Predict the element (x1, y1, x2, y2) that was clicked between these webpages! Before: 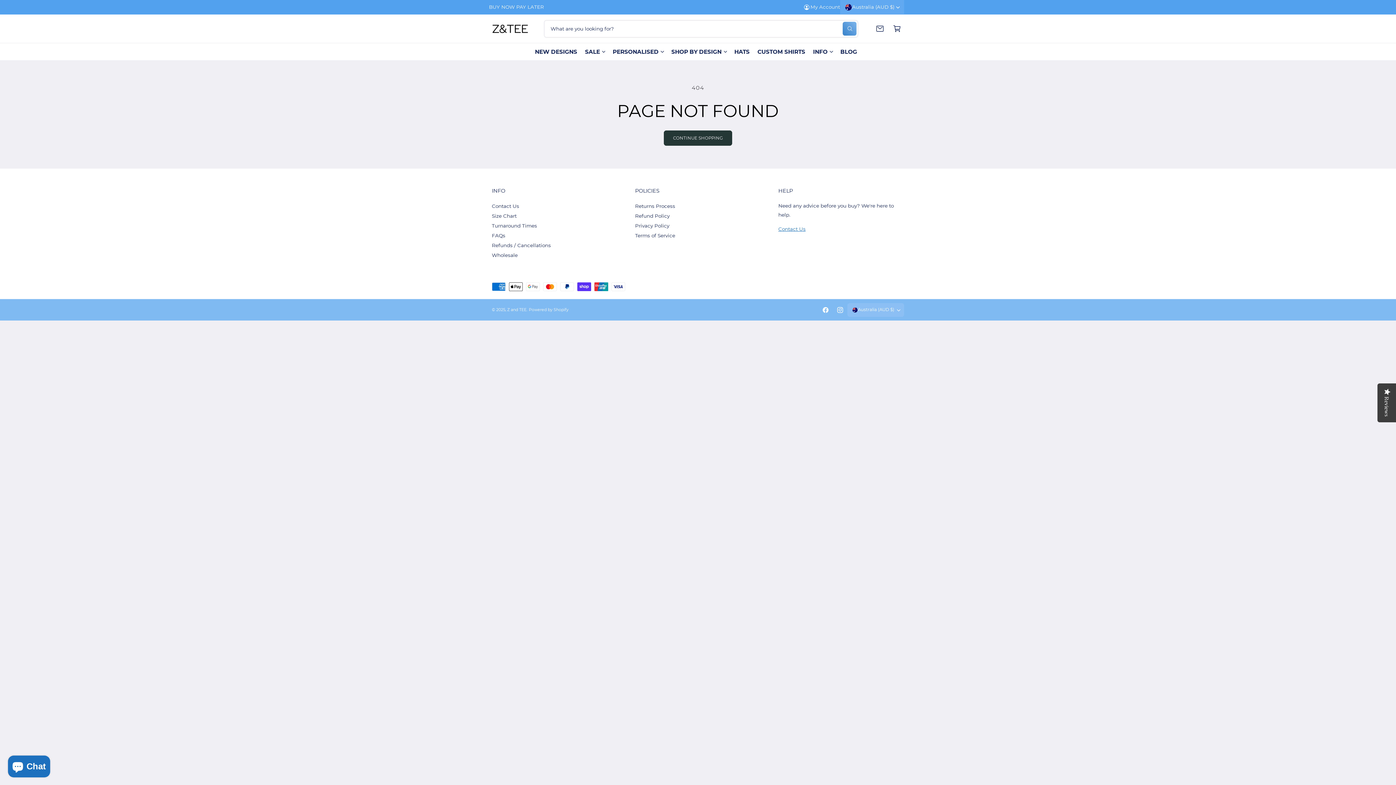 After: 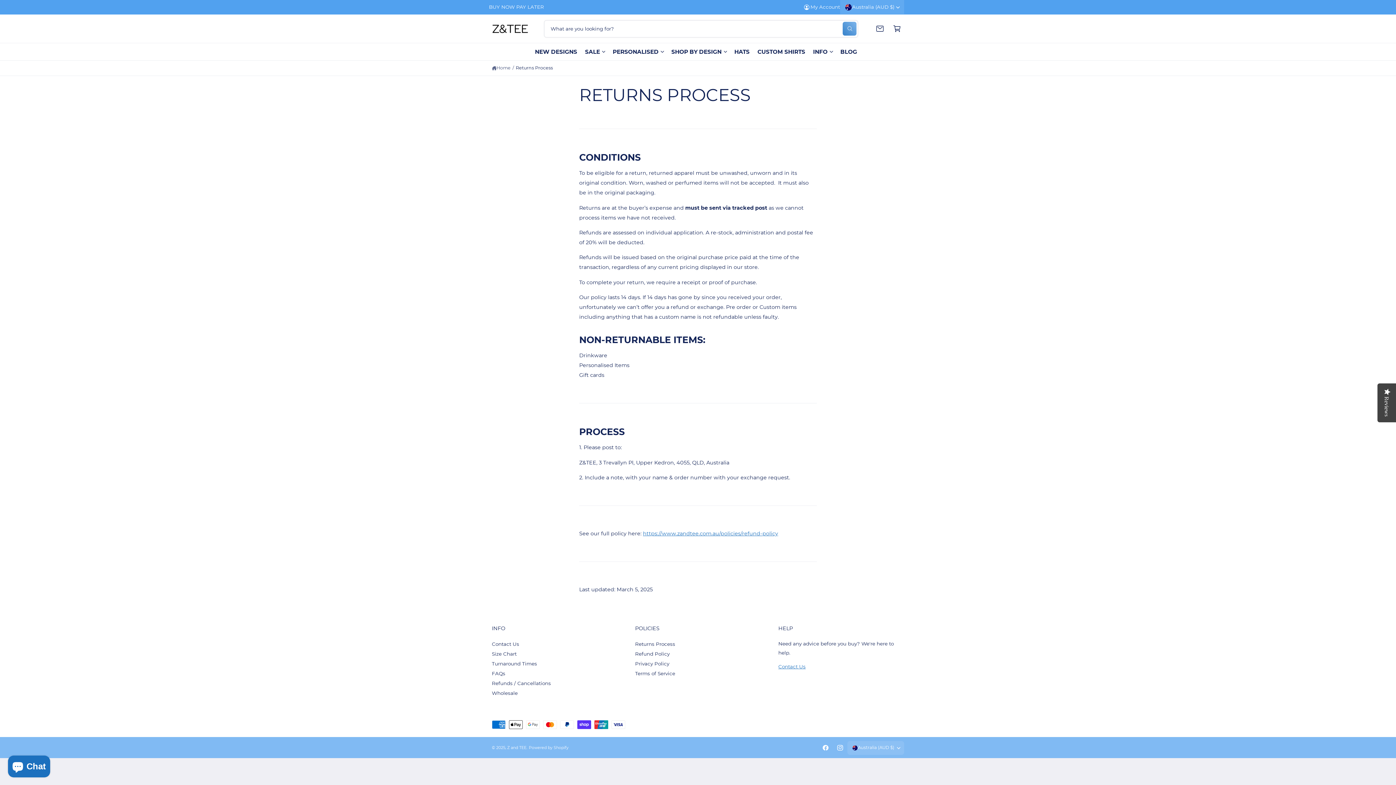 Action: bbox: (635, 201, 675, 211) label: Returns Process